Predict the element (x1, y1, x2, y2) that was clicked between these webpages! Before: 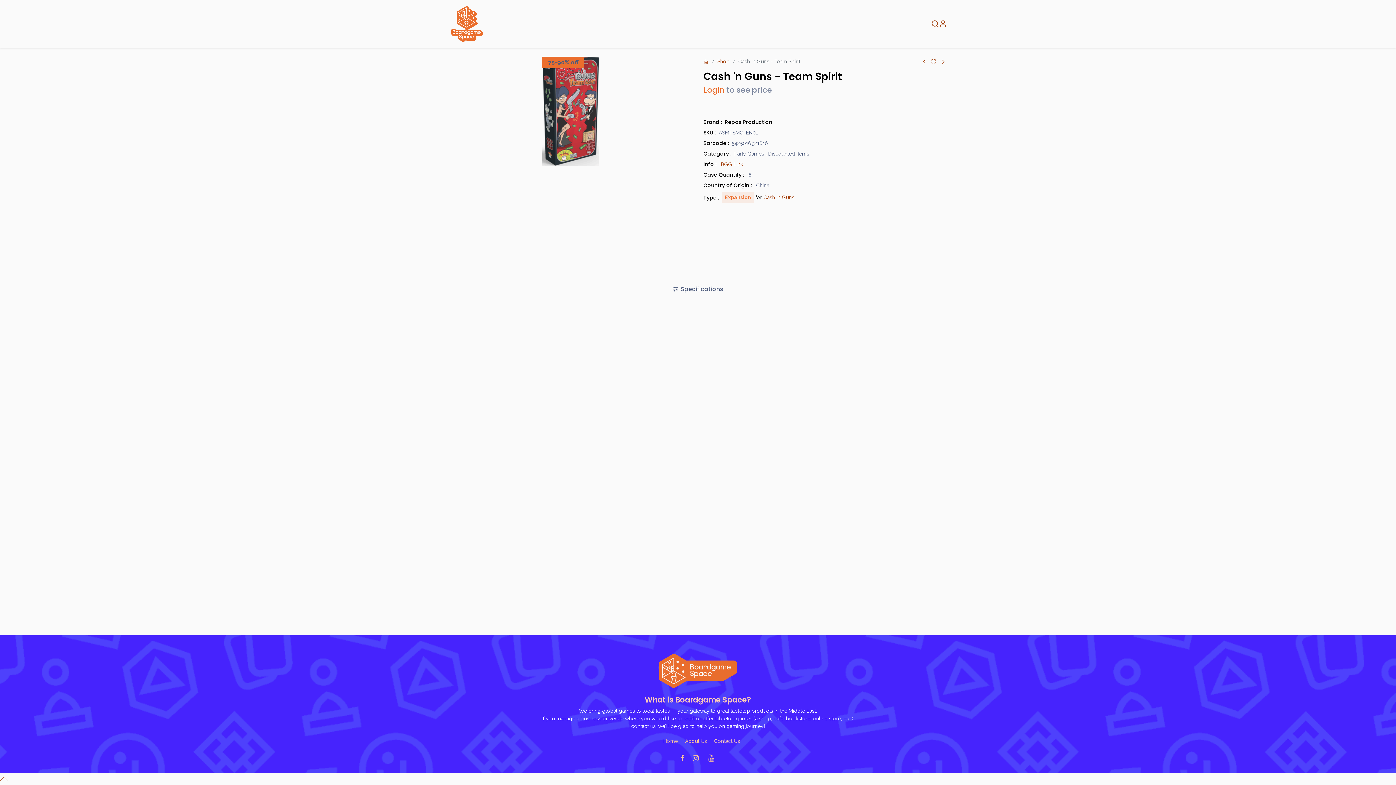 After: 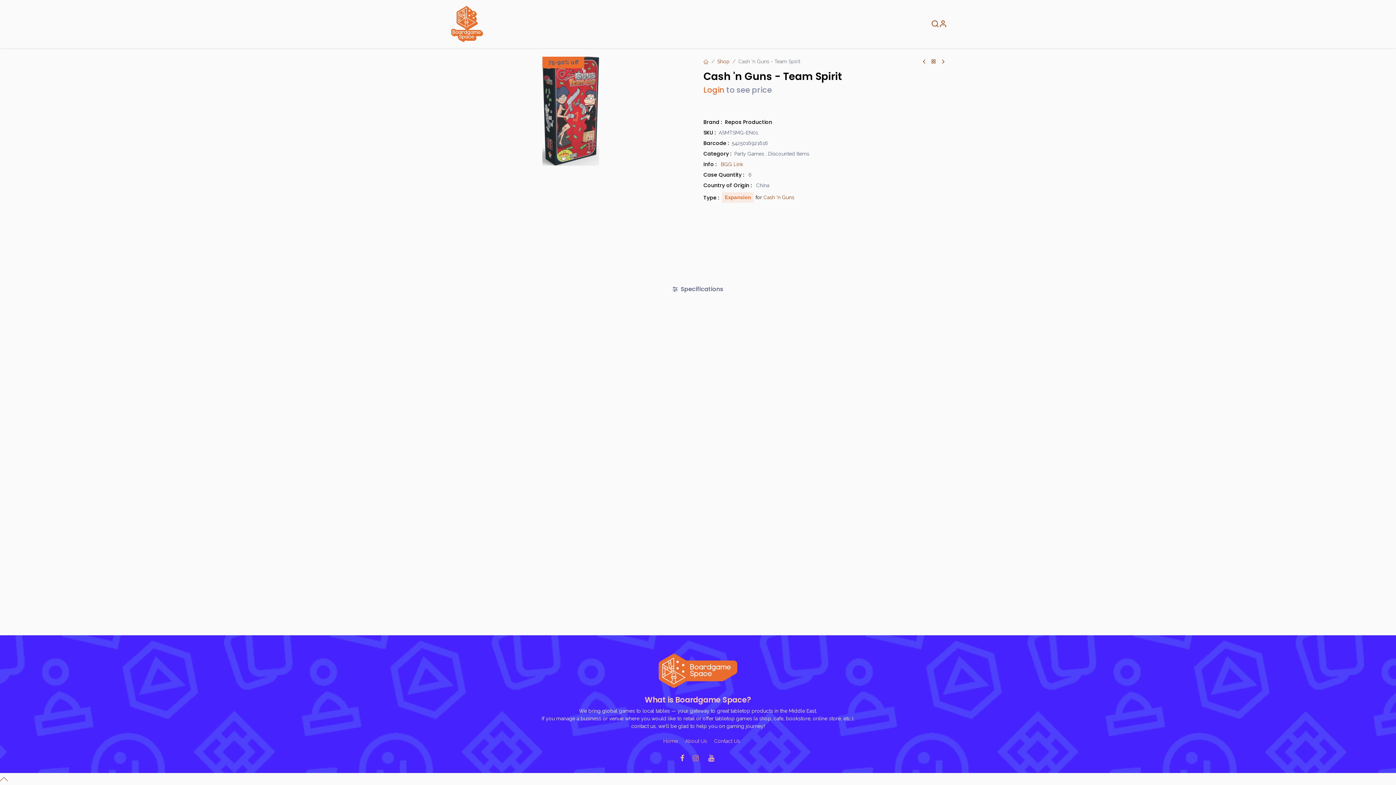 Action: bbox: (692, 755, 703, 762)